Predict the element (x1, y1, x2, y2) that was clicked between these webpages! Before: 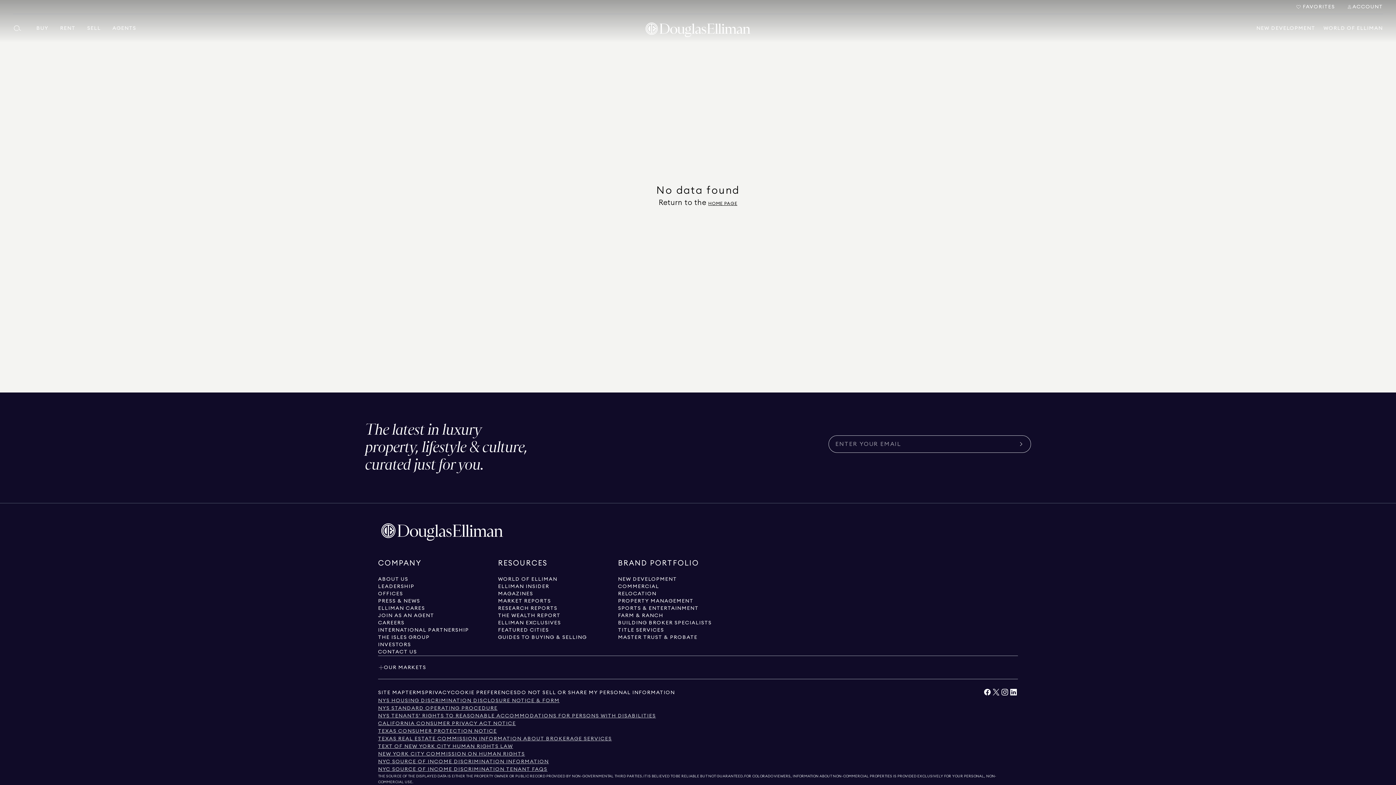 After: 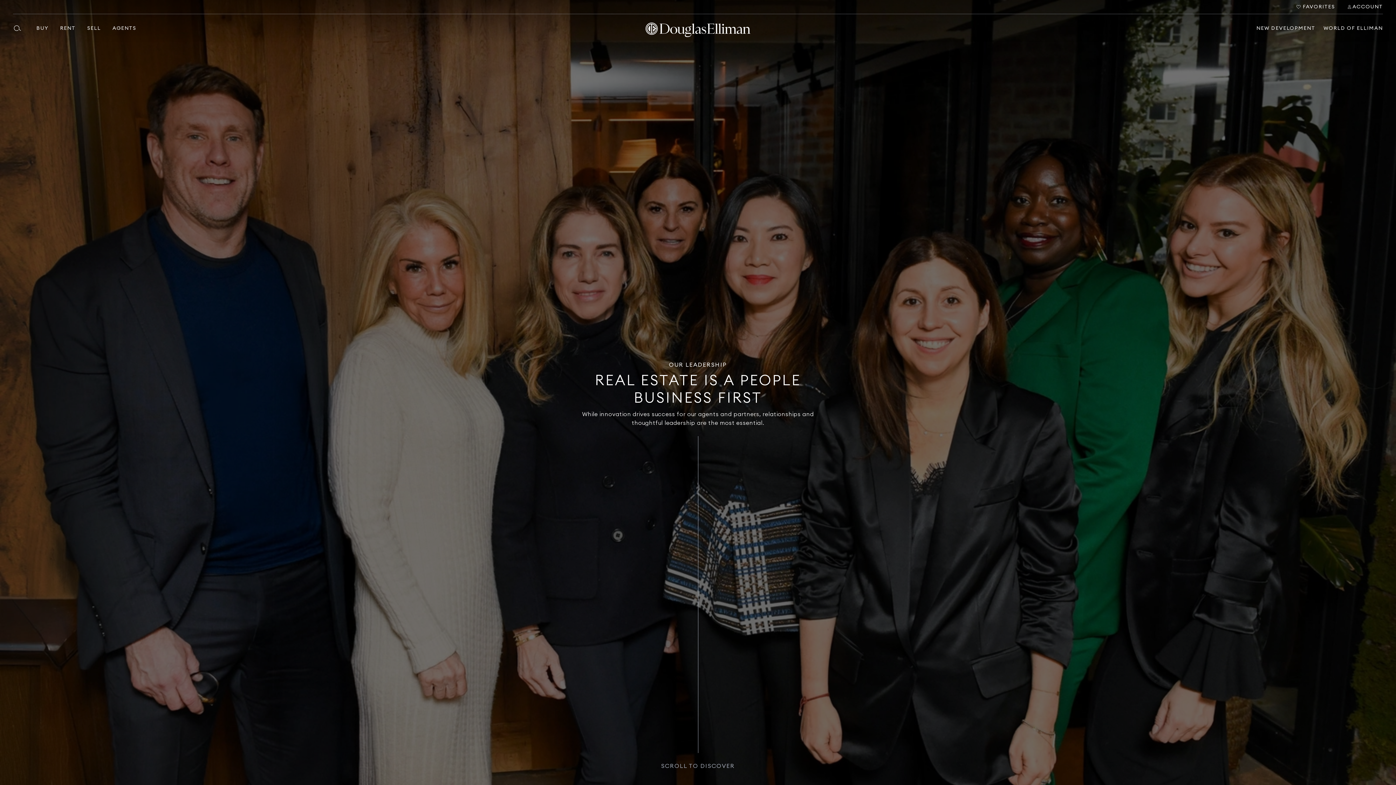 Action: label: Go to leadership page bbox: (378, 583, 414, 590)